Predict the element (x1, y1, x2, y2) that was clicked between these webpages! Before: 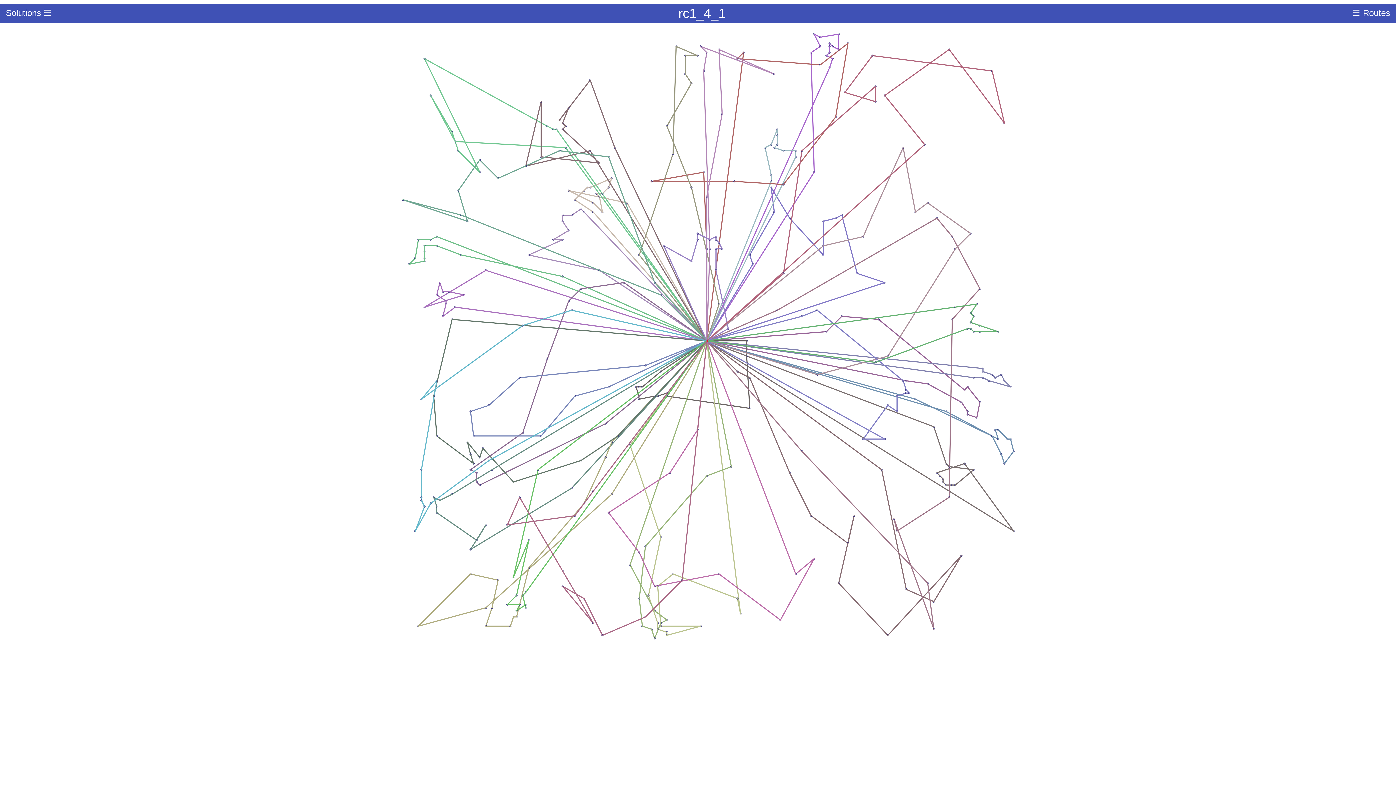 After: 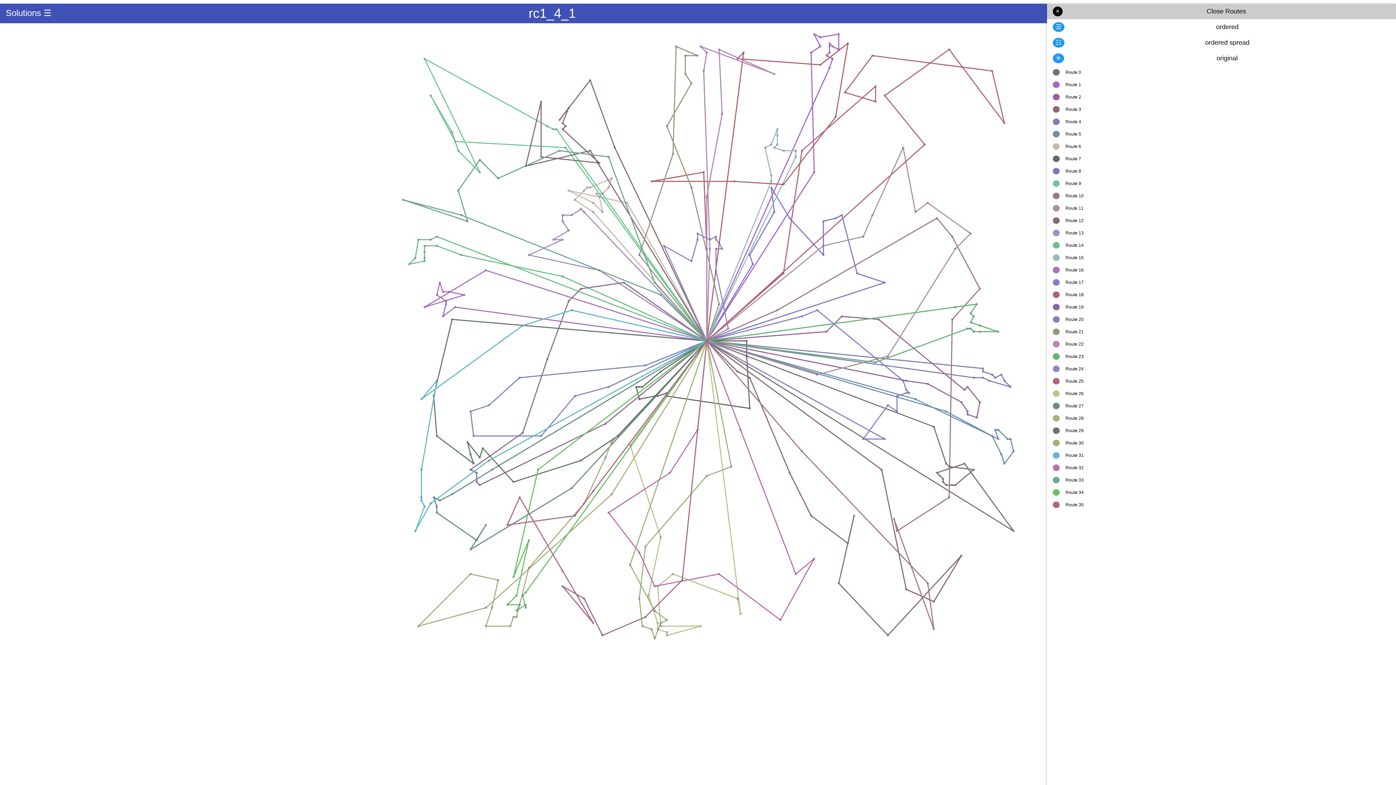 Action: bbox: (1346, 3, 1396, 22) label: ☰ Routes